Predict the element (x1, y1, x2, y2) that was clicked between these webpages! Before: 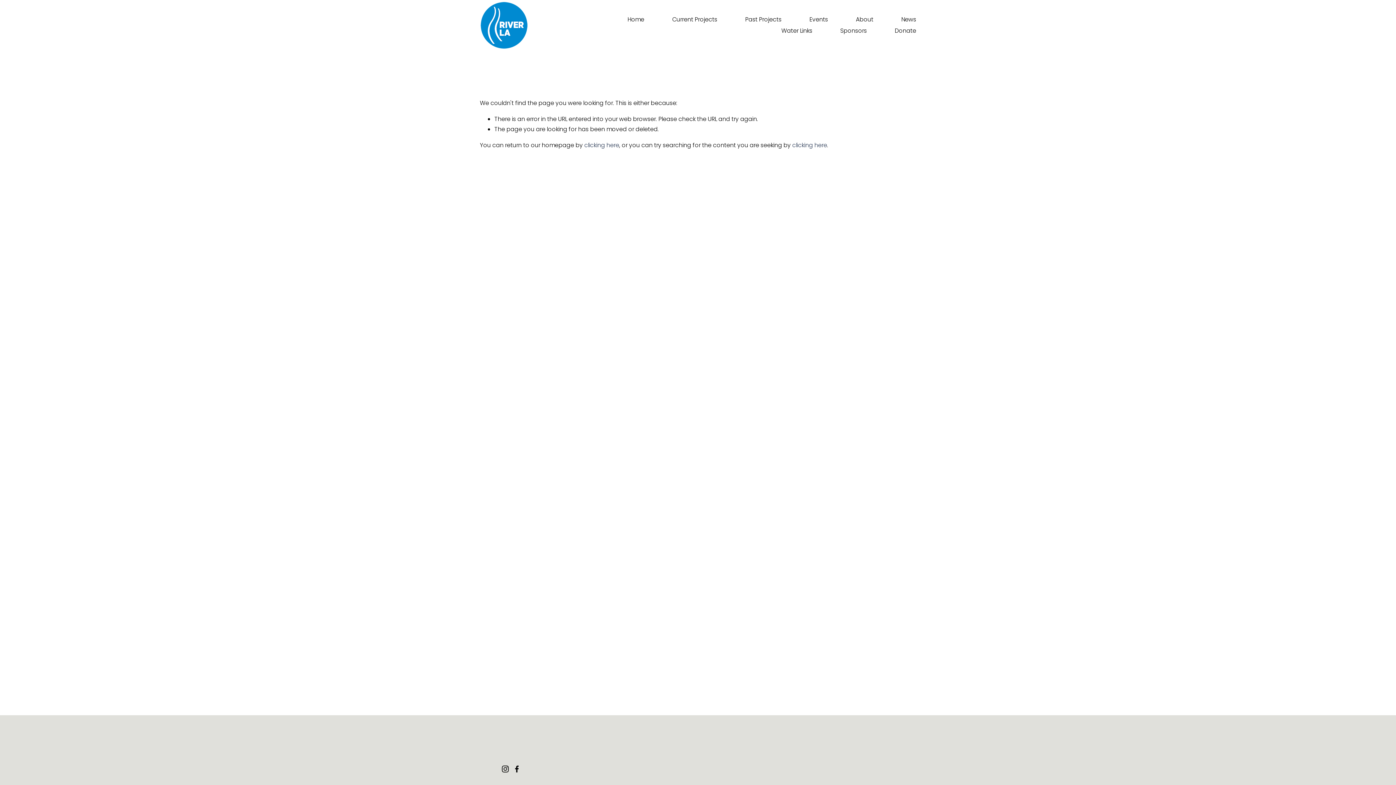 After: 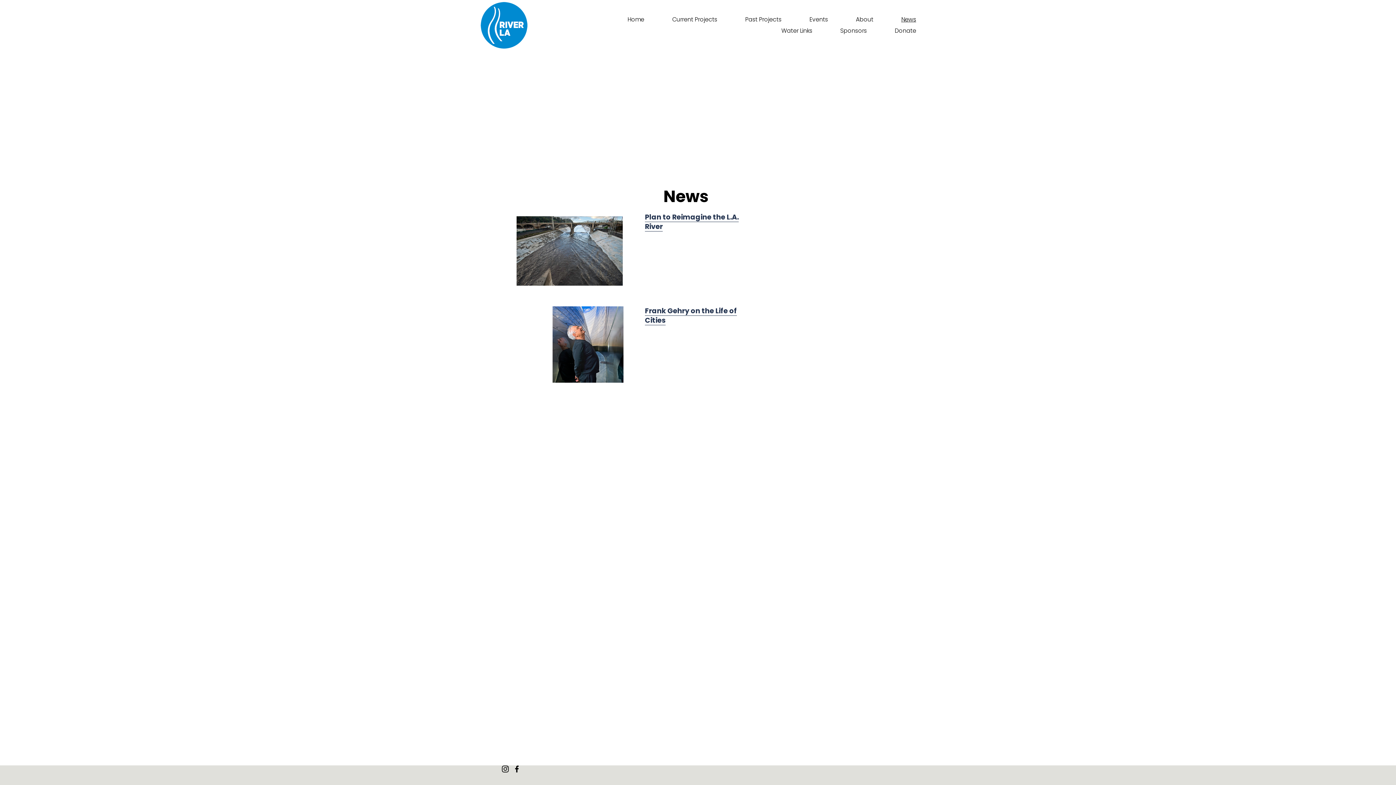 Action: label: News bbox: (901, 13, 916, 25)